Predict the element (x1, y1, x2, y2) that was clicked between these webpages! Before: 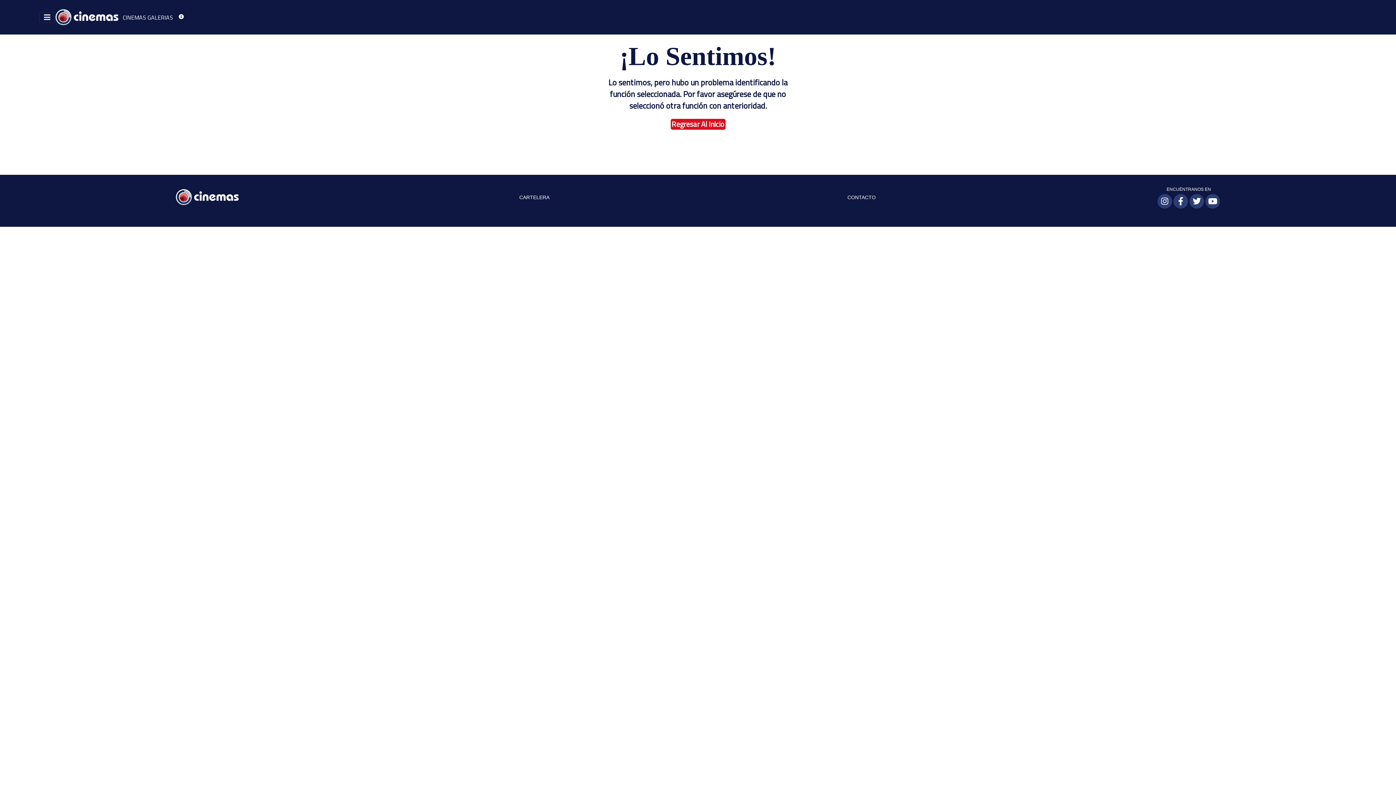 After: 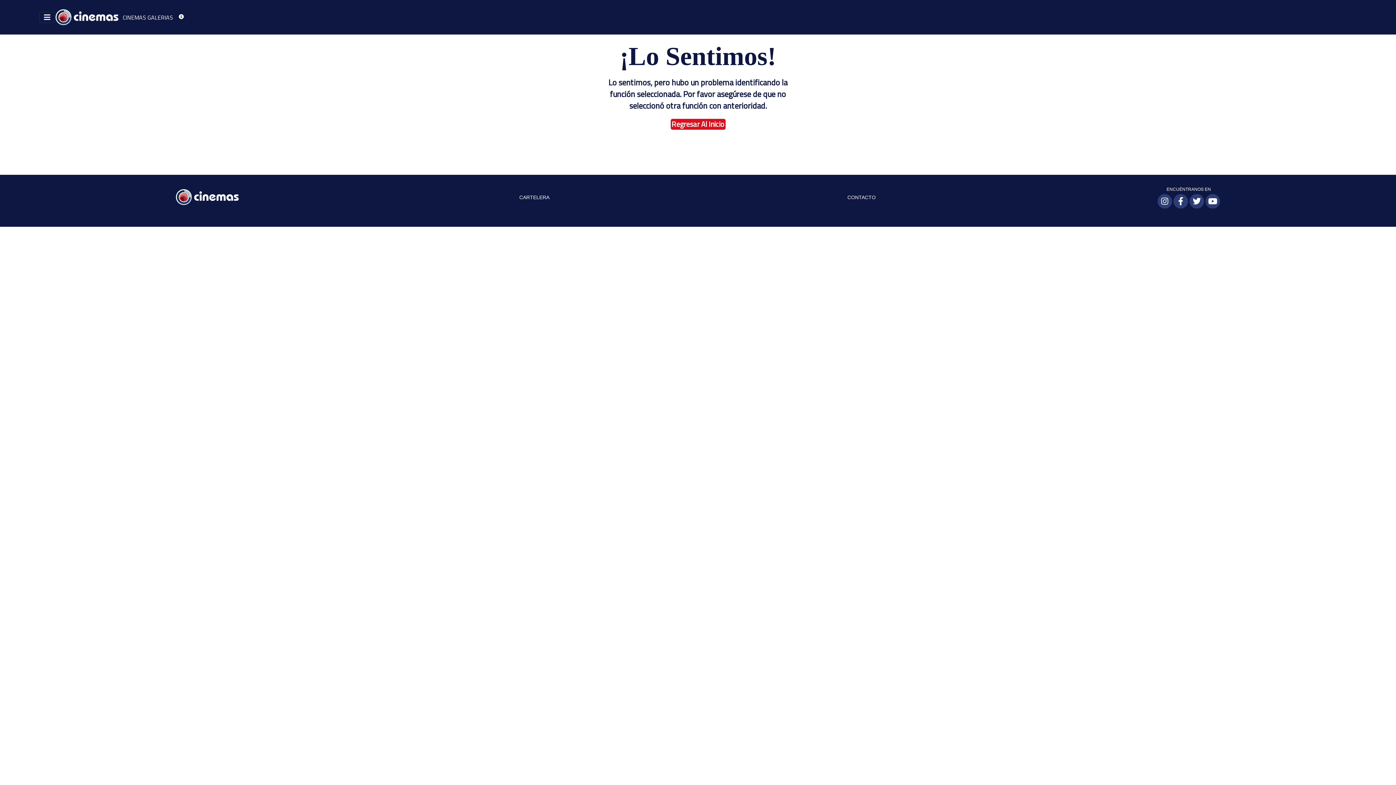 Action: bbox: (1161, 195, 1168, 208)